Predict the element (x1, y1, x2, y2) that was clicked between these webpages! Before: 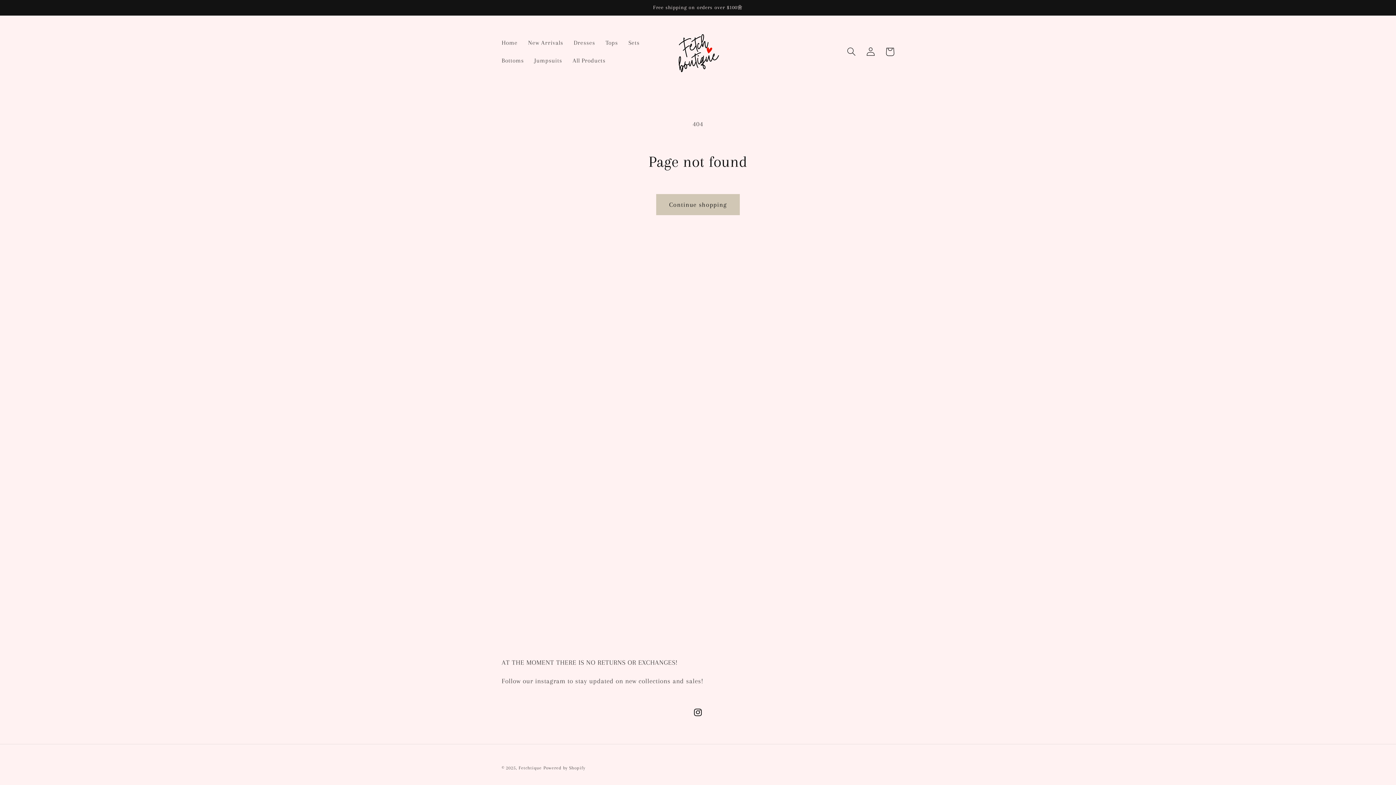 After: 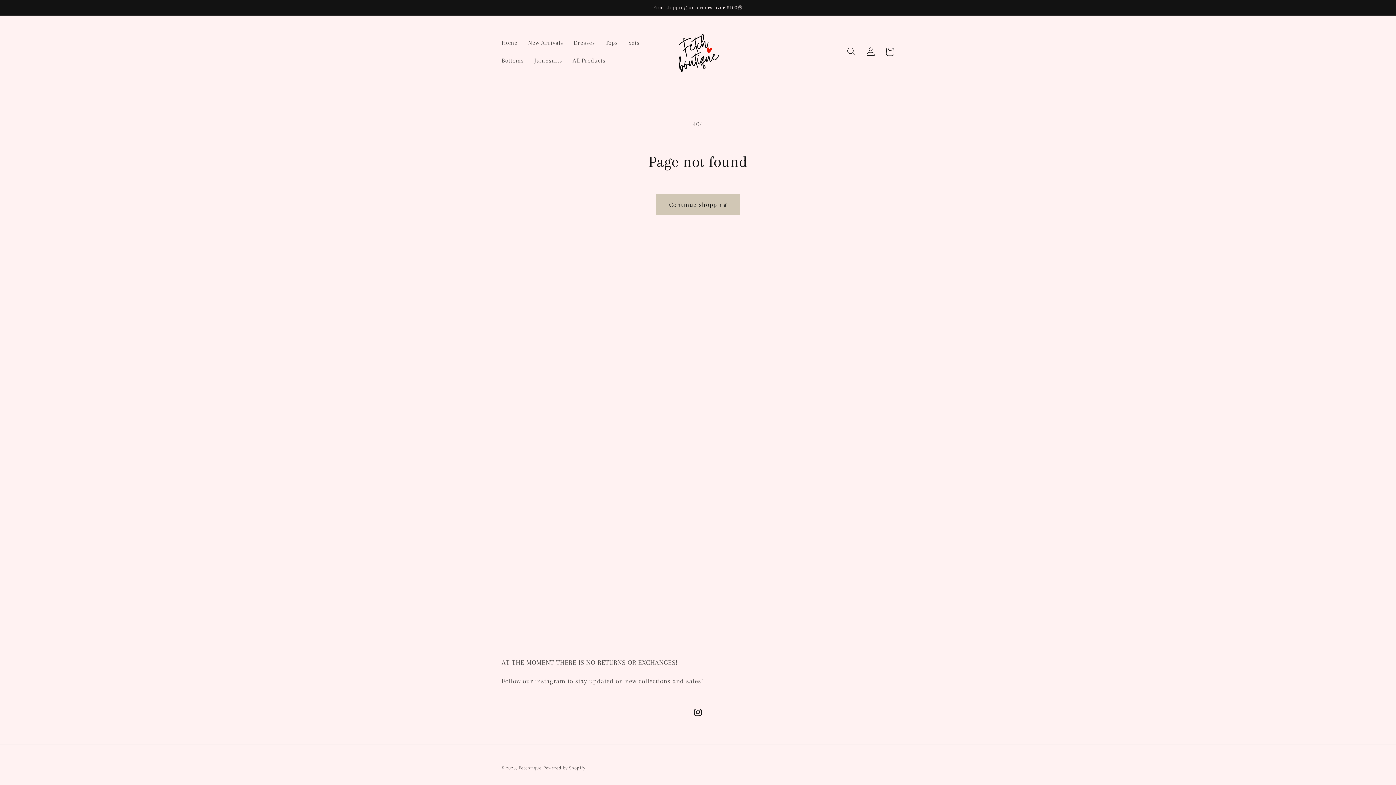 Action: label: New Arrivals bbox: (523, 33, 568, 51)